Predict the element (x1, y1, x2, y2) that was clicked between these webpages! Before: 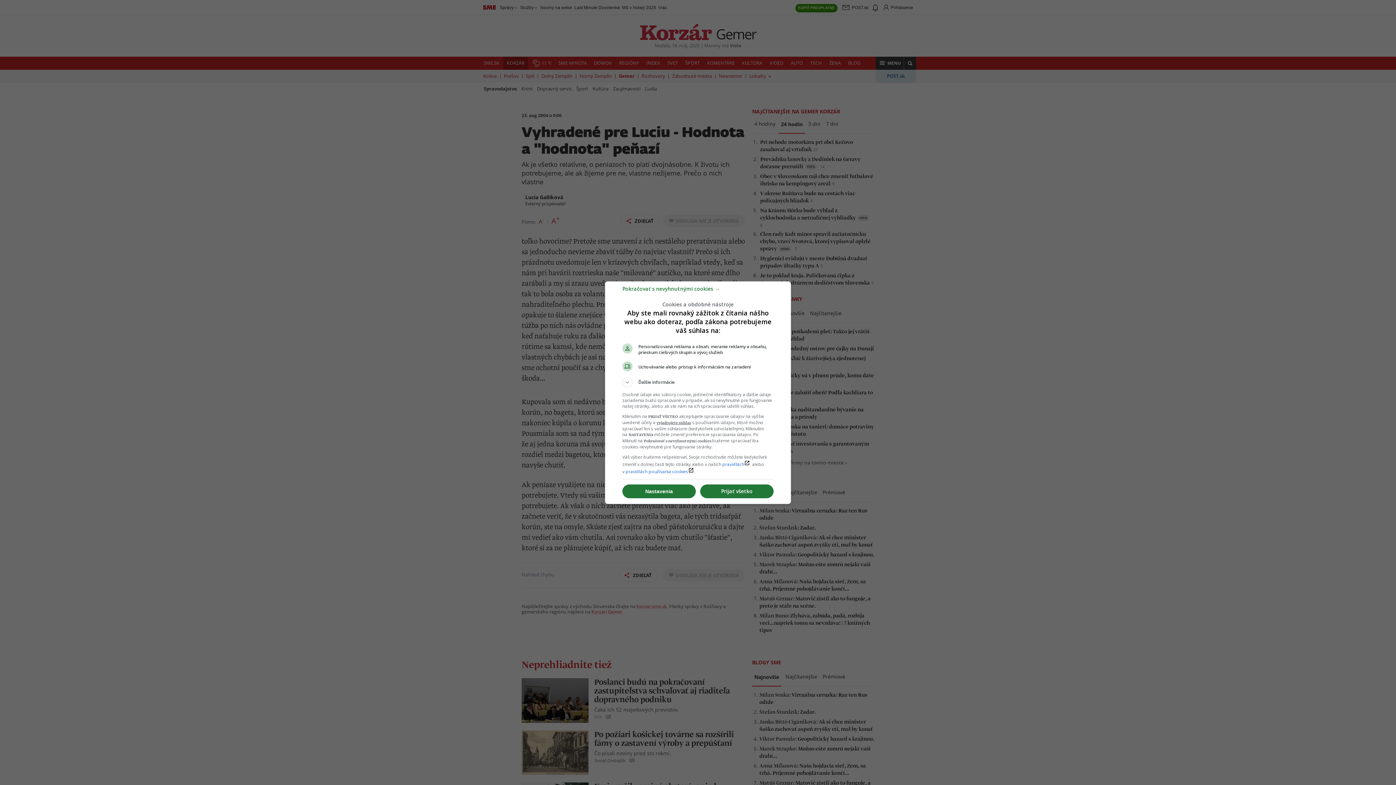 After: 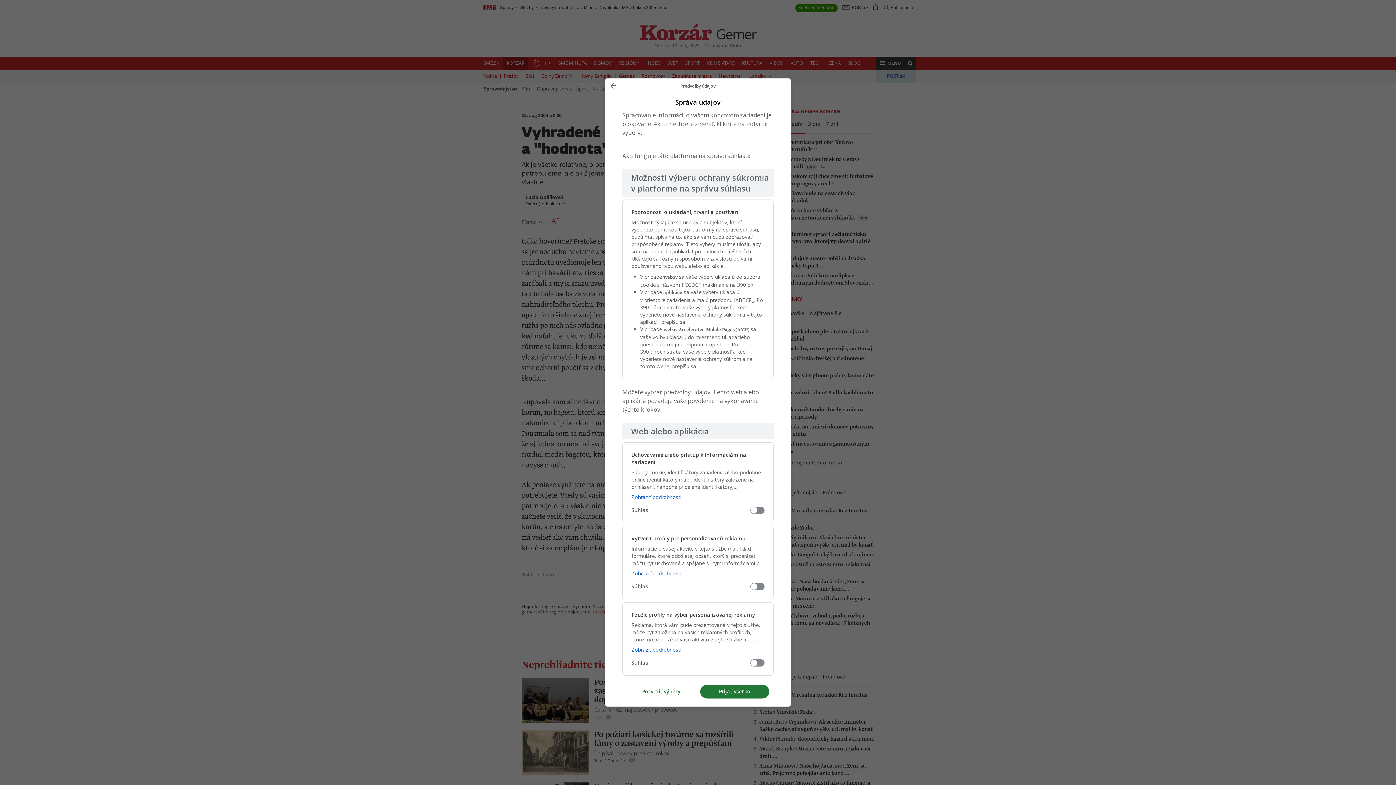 Action: bbox: (622, 484, 696, 498) label: Nastavenia